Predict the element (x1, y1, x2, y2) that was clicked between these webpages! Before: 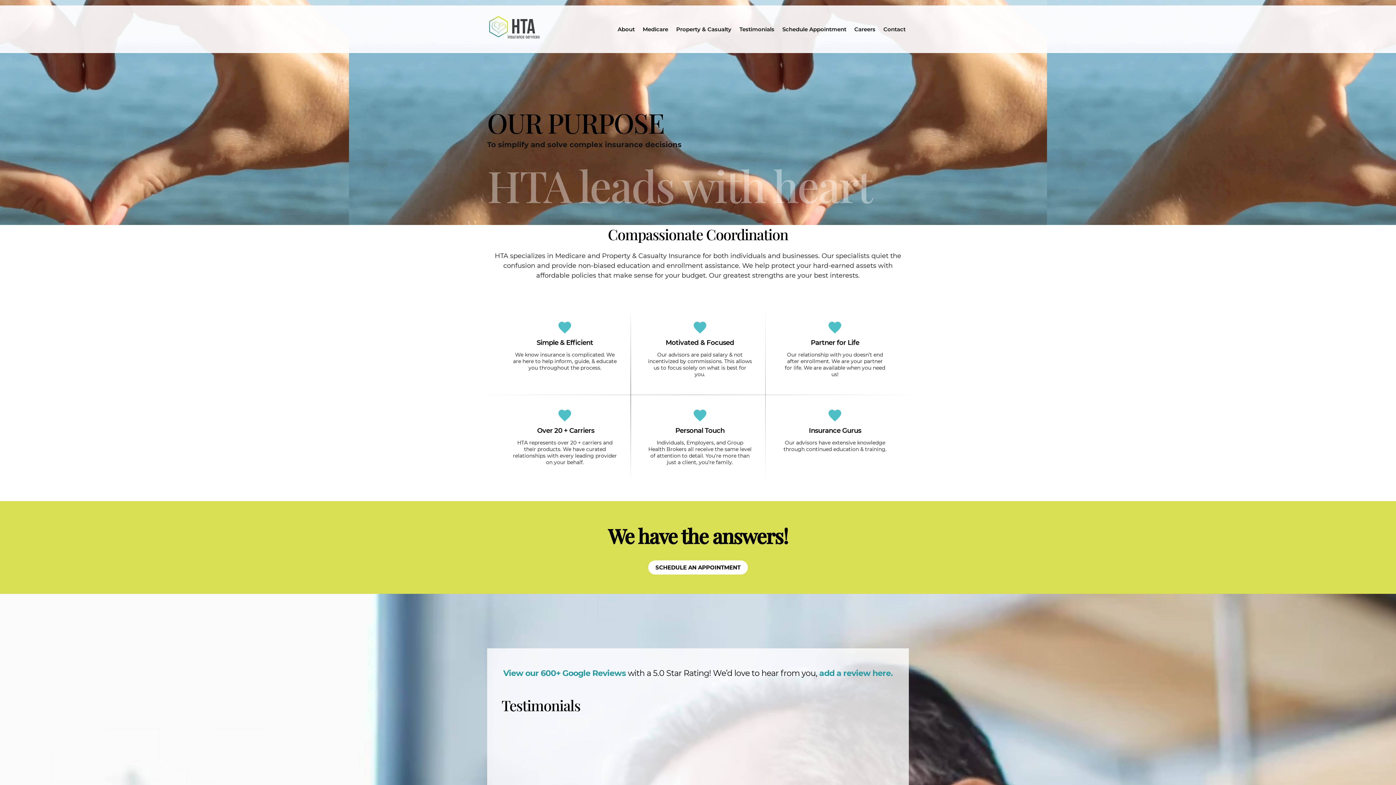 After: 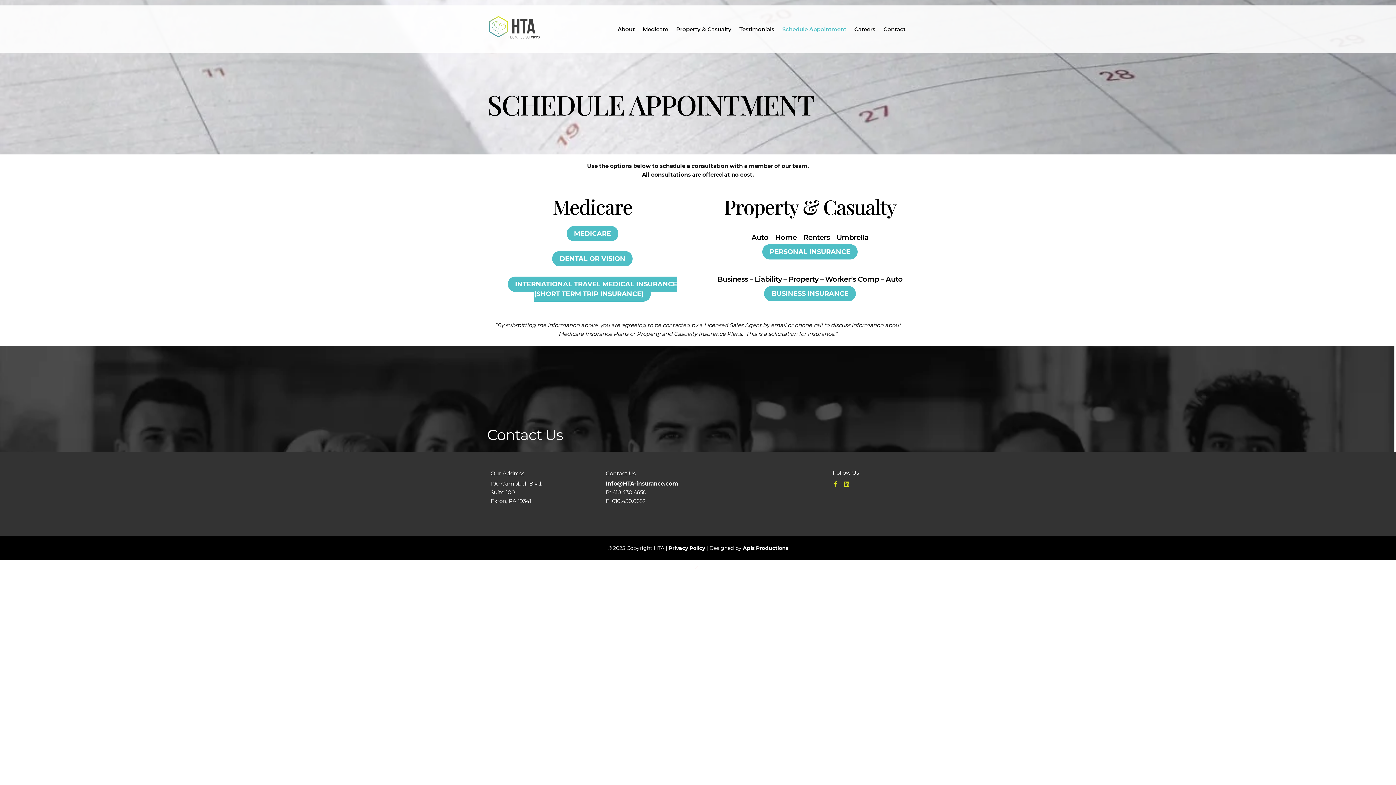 Action: bbox: (648, 560, 748, 574) label: SCHEDULE AN APPOINTMENT